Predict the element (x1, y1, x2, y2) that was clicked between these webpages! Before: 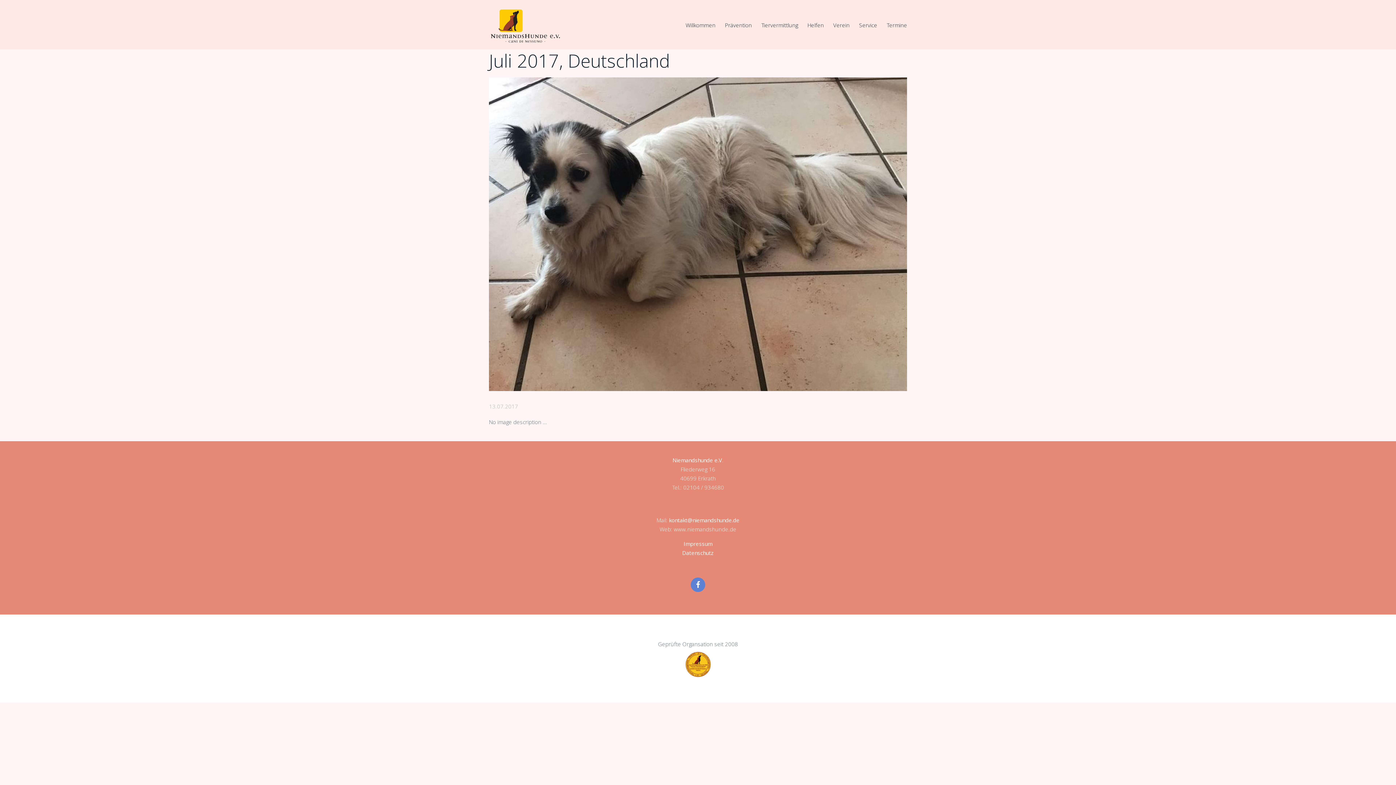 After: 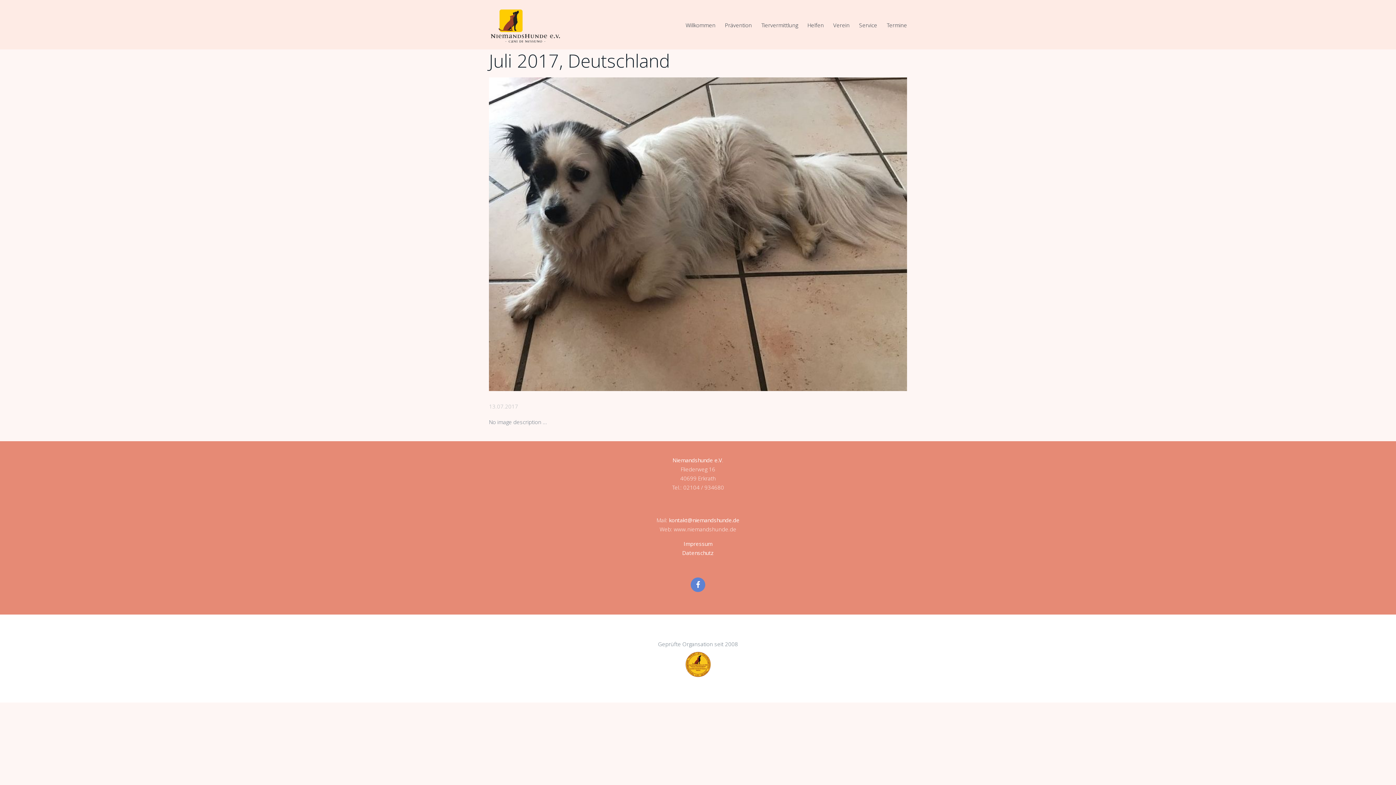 Action: label: kontakt@niemandshunde.de bbox: (669, 516, 739, 524)